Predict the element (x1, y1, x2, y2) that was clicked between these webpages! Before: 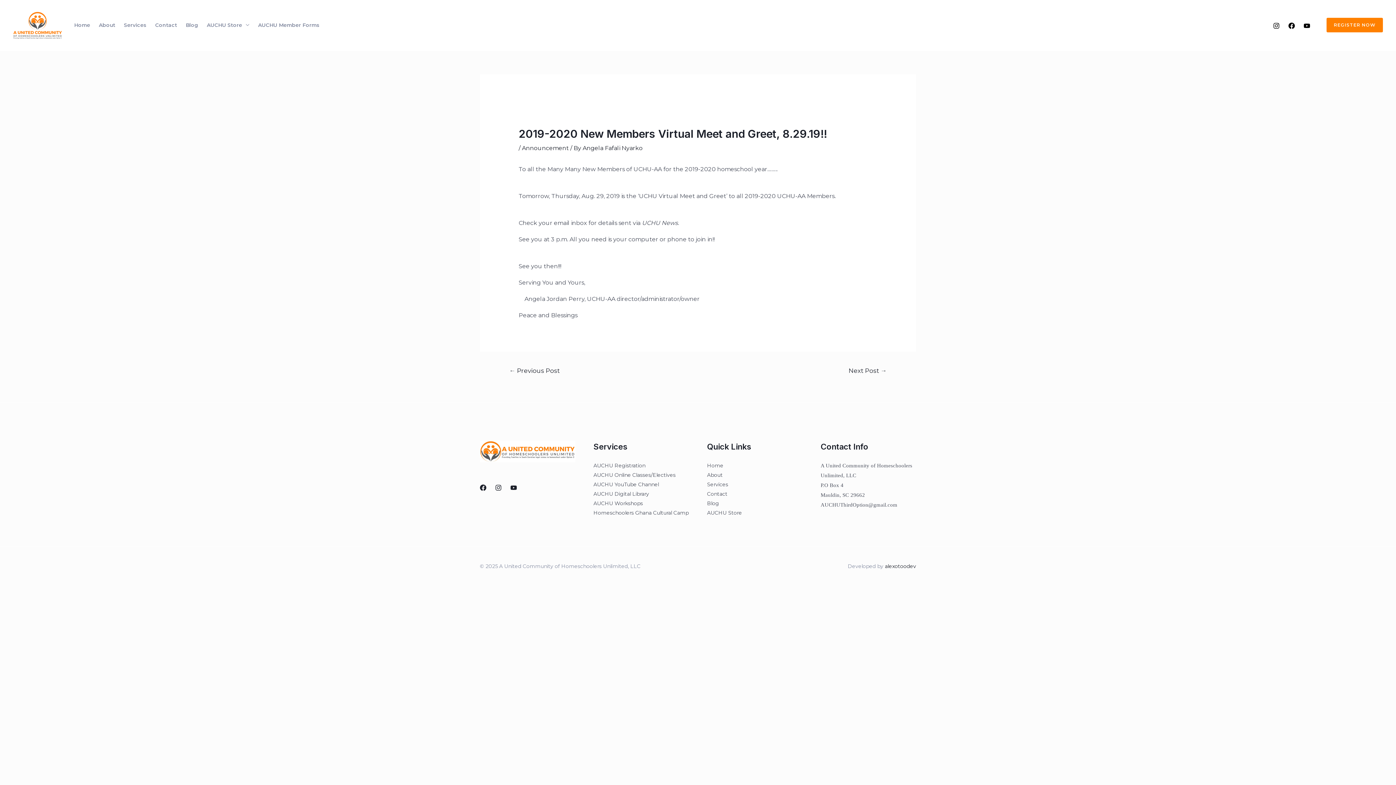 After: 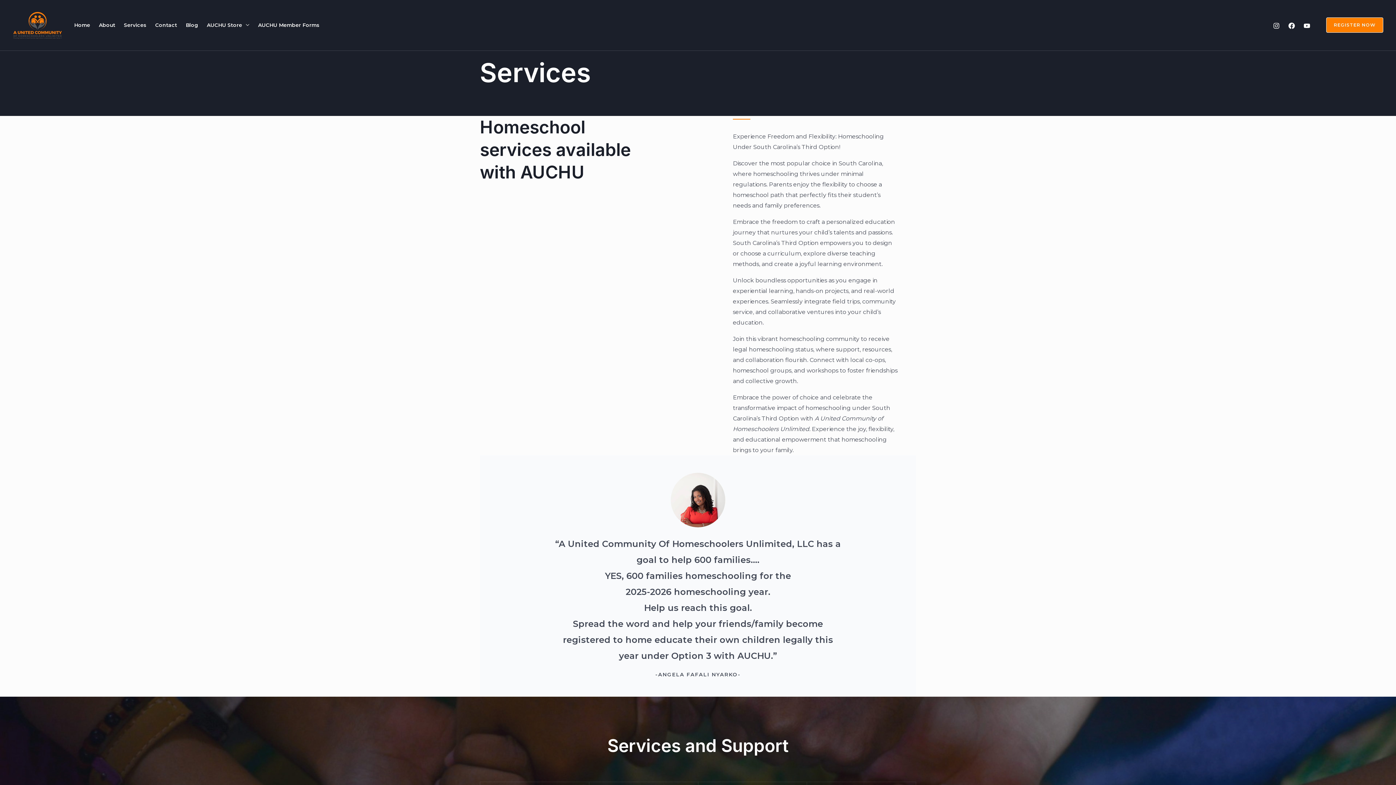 Action: label: Services bbox: (119, 12, 150, 37)